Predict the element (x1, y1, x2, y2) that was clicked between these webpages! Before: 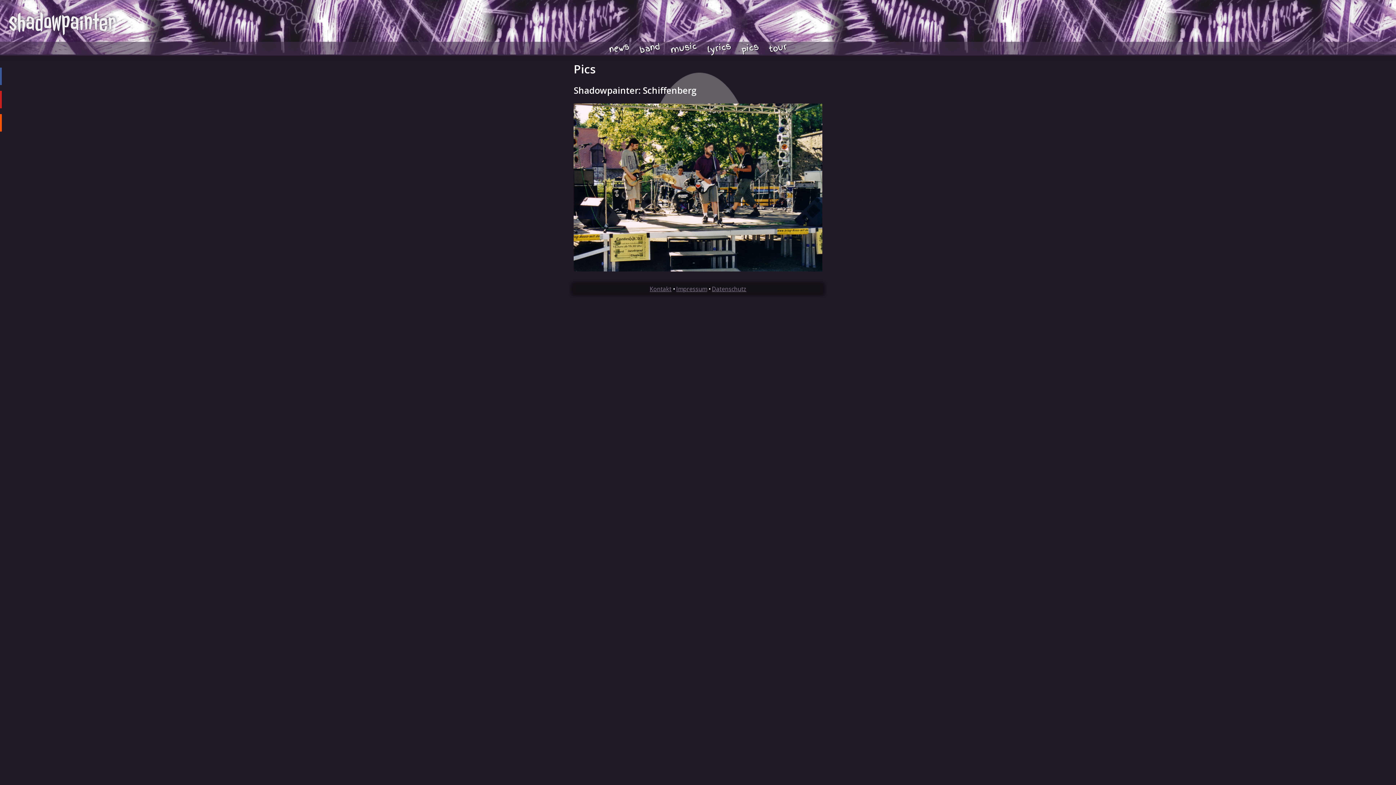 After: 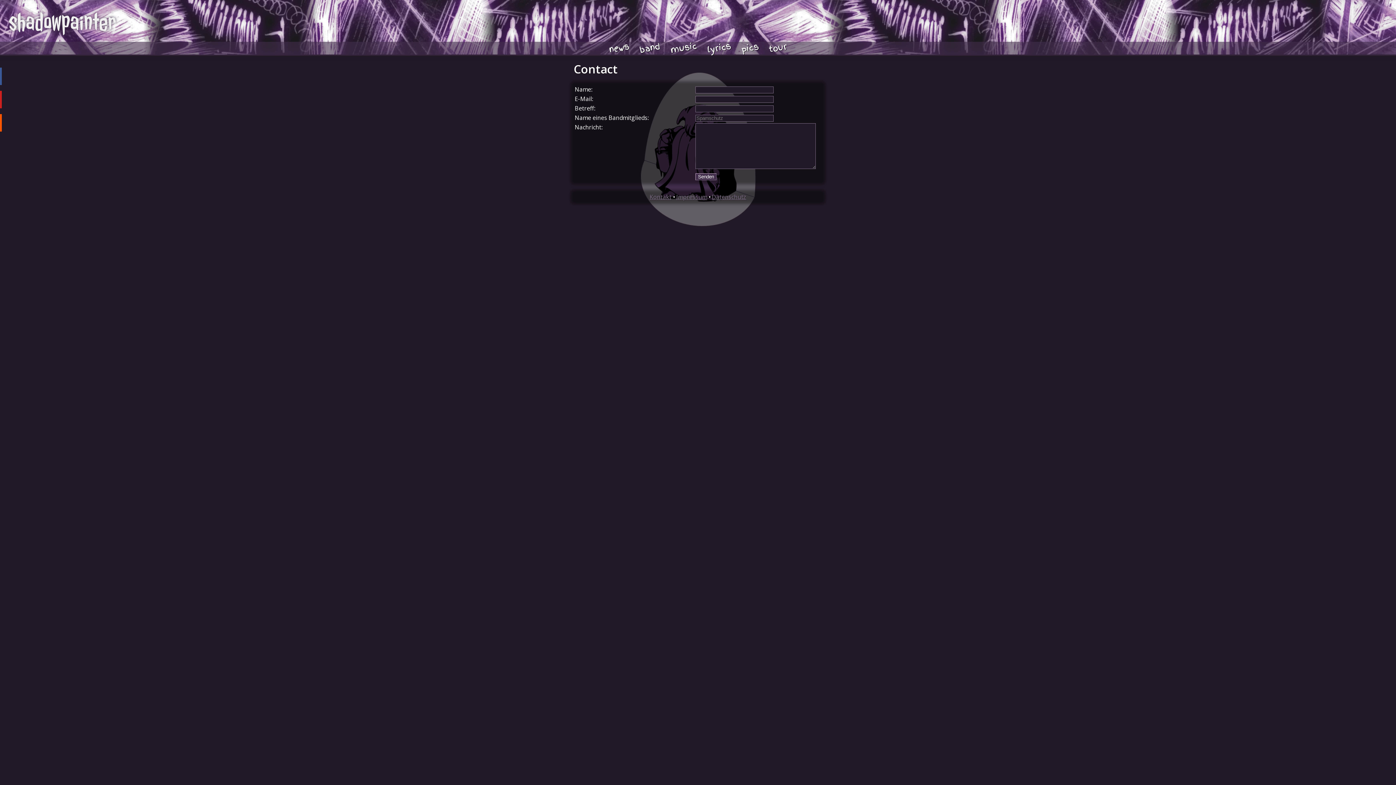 Action: label: Datenschutz bbox: (712, 285, 746, 293)